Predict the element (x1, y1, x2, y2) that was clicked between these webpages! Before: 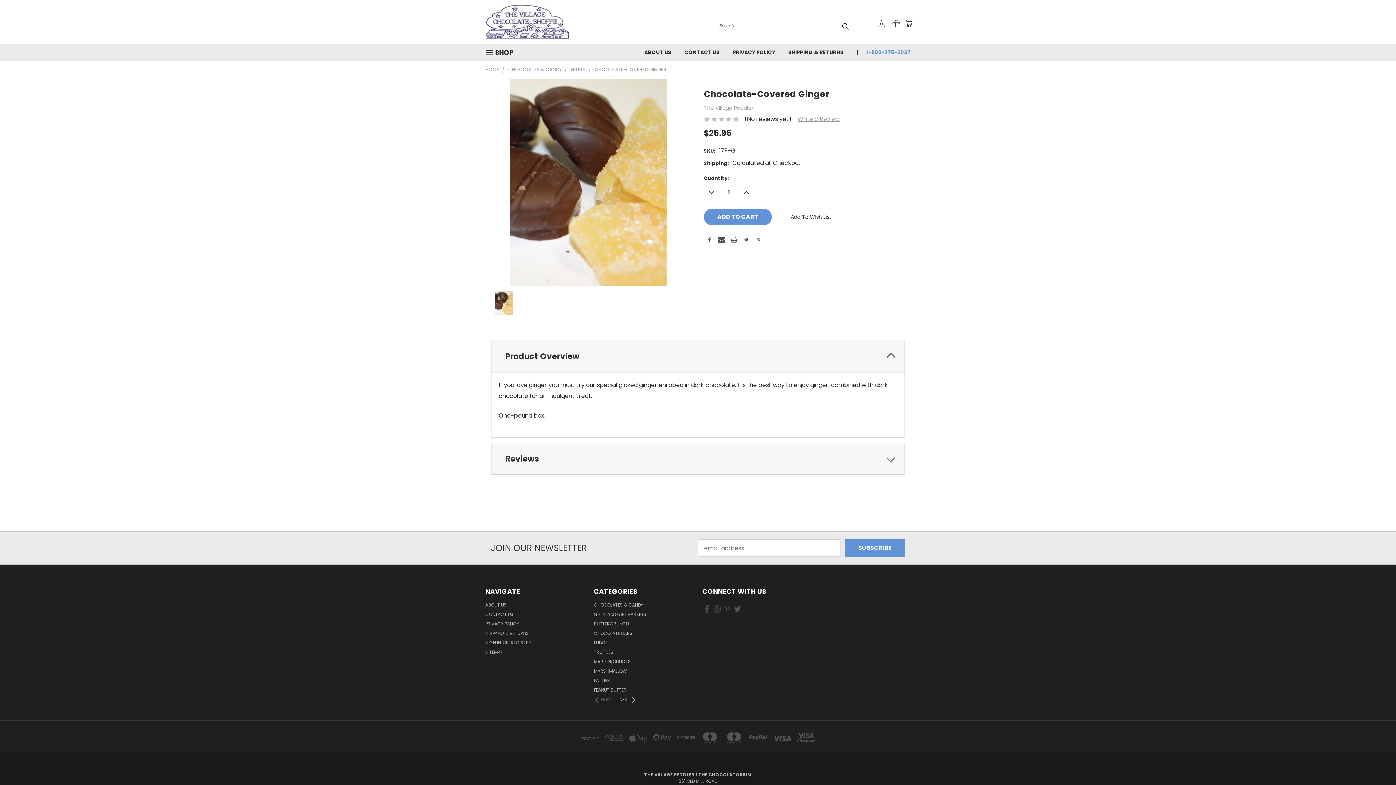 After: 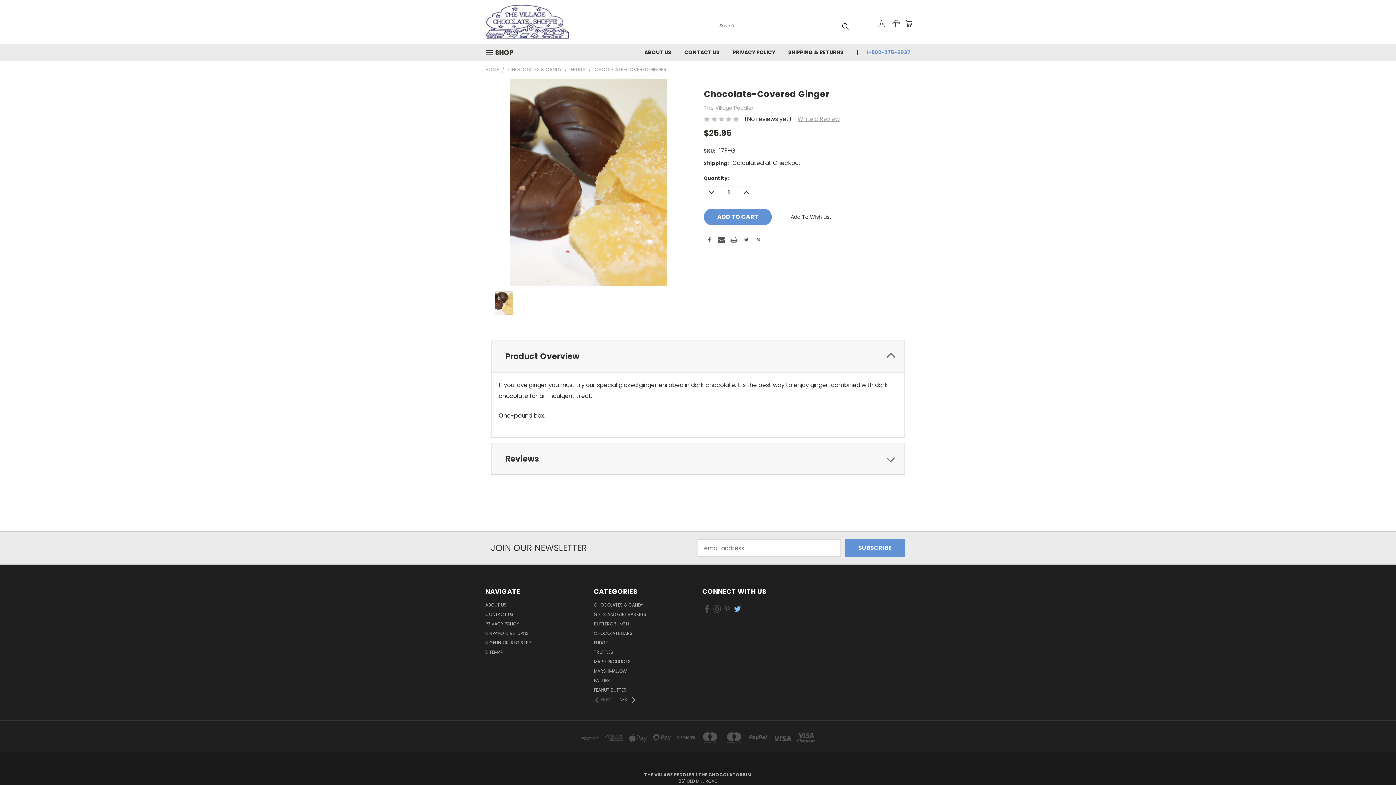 Action: bbox: (733, 602, 742, 619)